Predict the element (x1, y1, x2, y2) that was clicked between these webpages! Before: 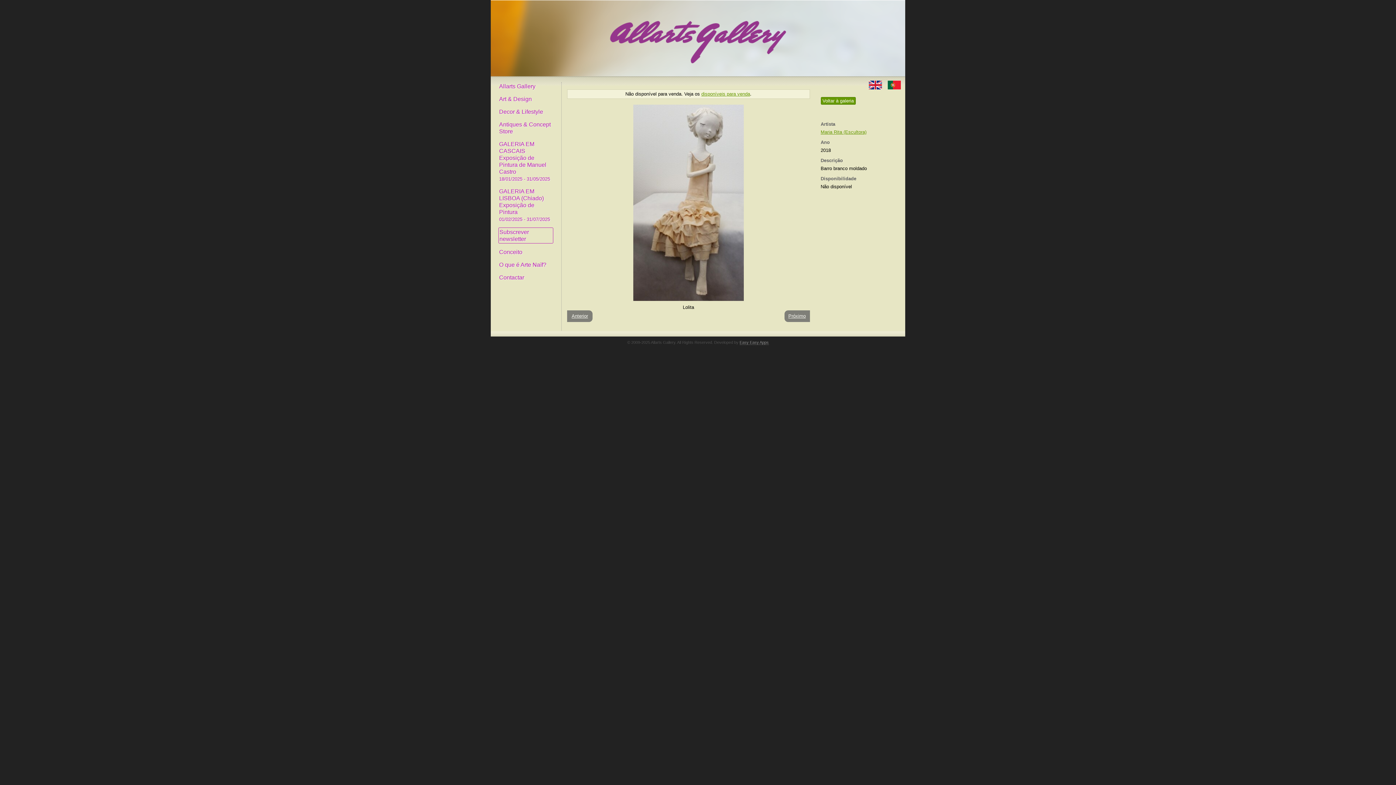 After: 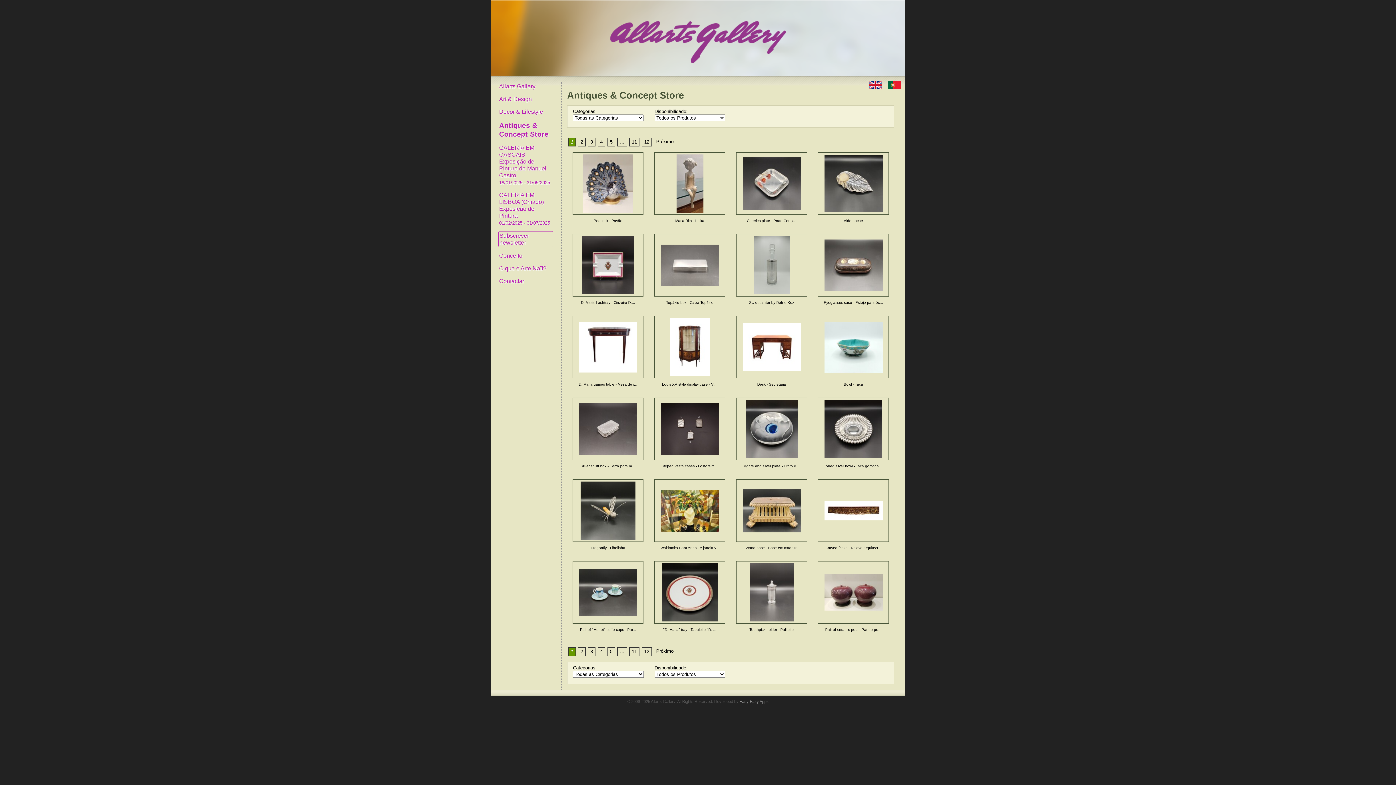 Action: bbox: (498, 120, 553, 135) label: Antiques & Concept Store